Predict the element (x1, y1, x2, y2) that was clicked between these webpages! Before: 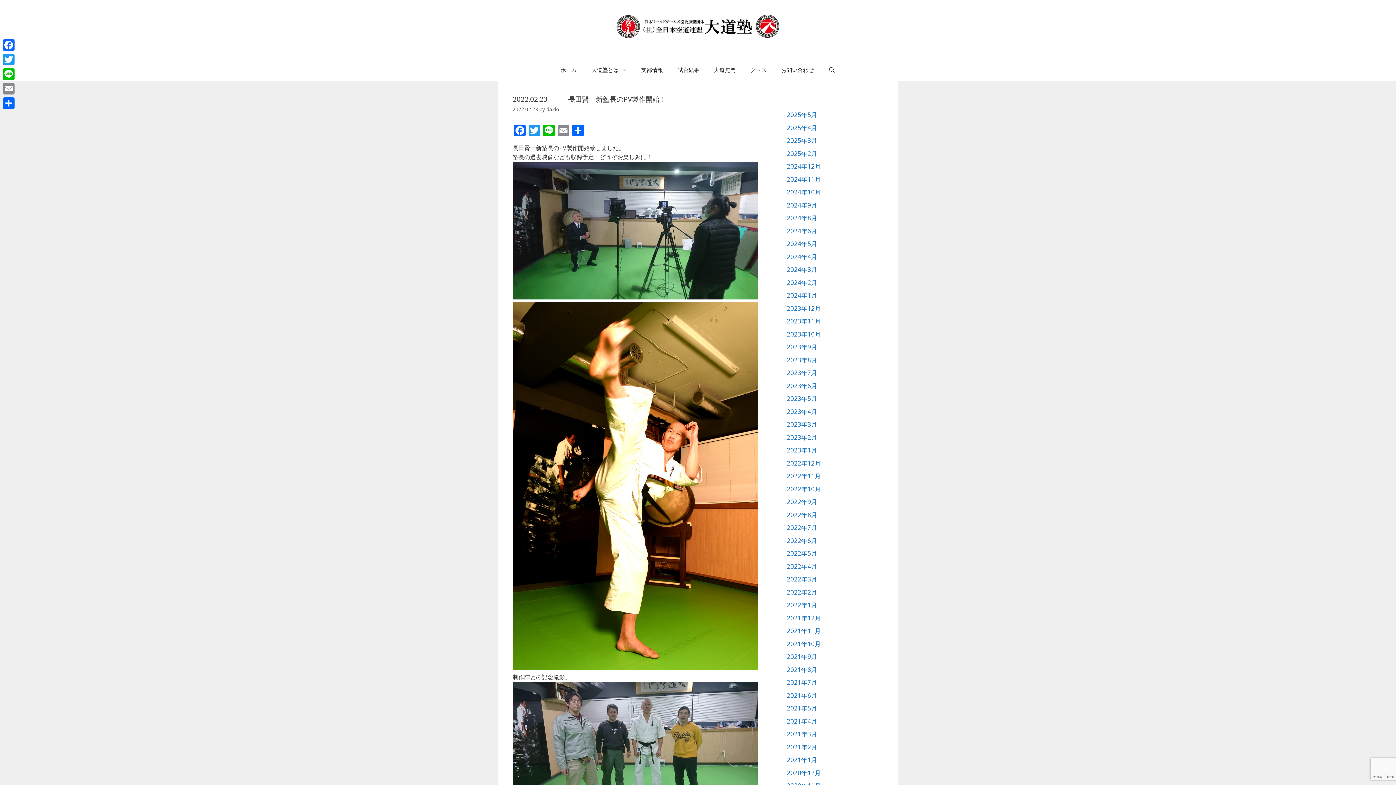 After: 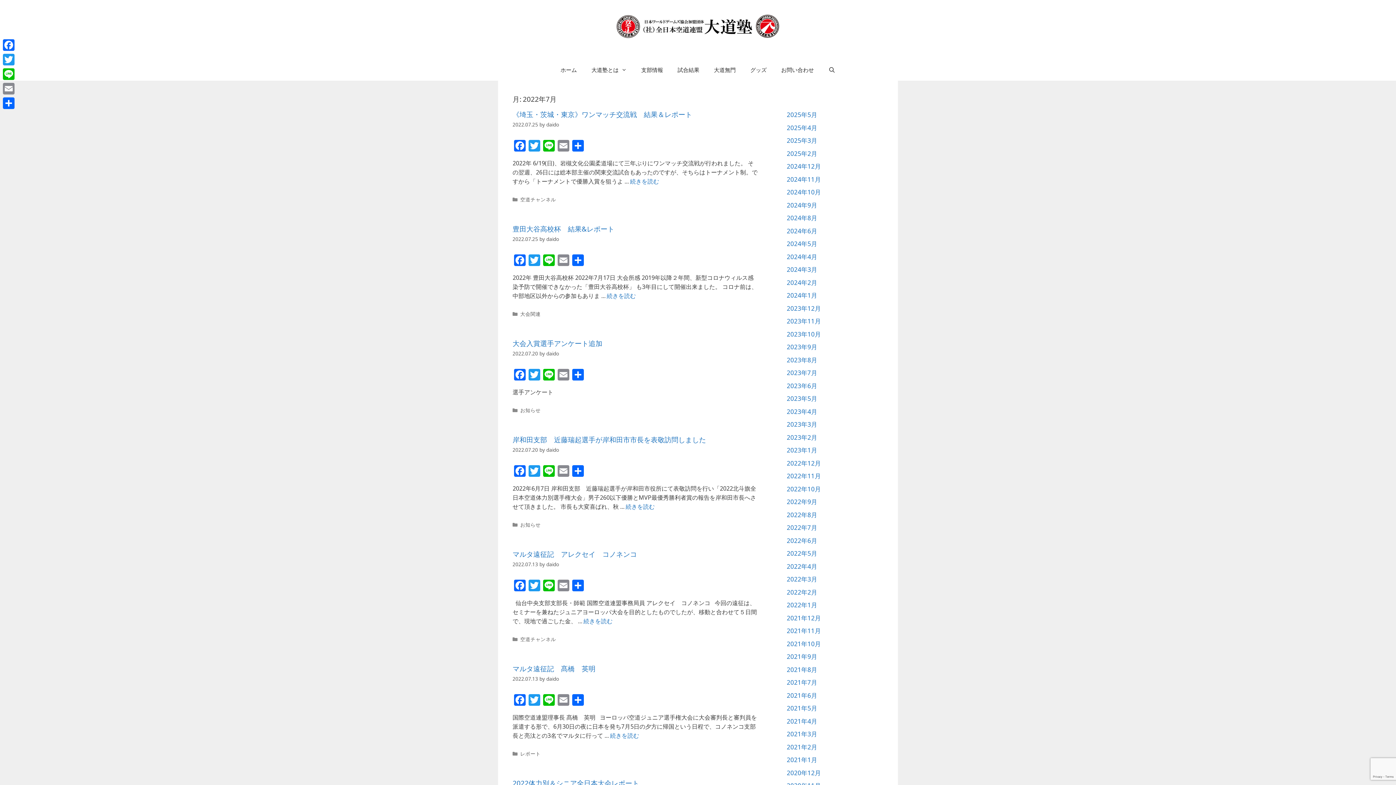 Action: bbox: (786, 523, 817, 532) label: 2022年7月